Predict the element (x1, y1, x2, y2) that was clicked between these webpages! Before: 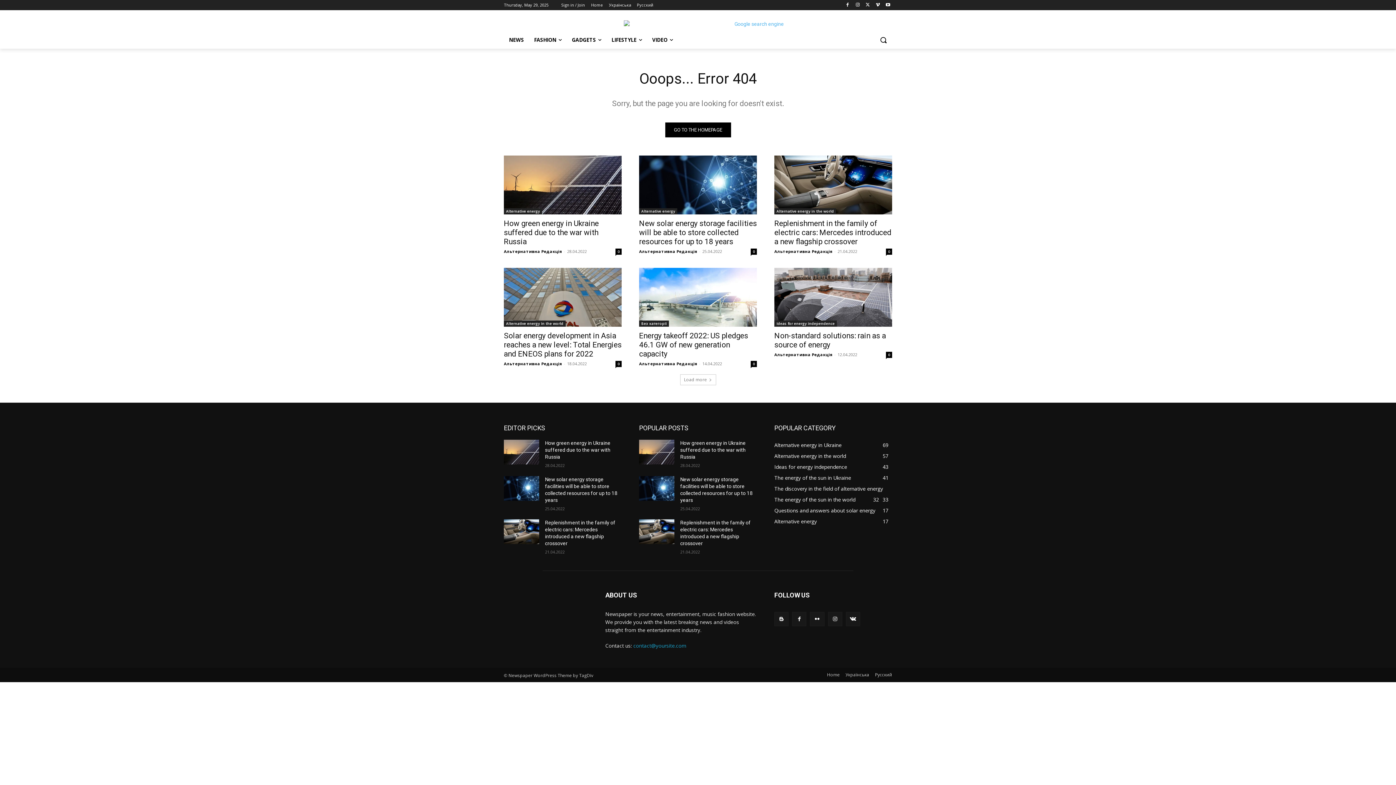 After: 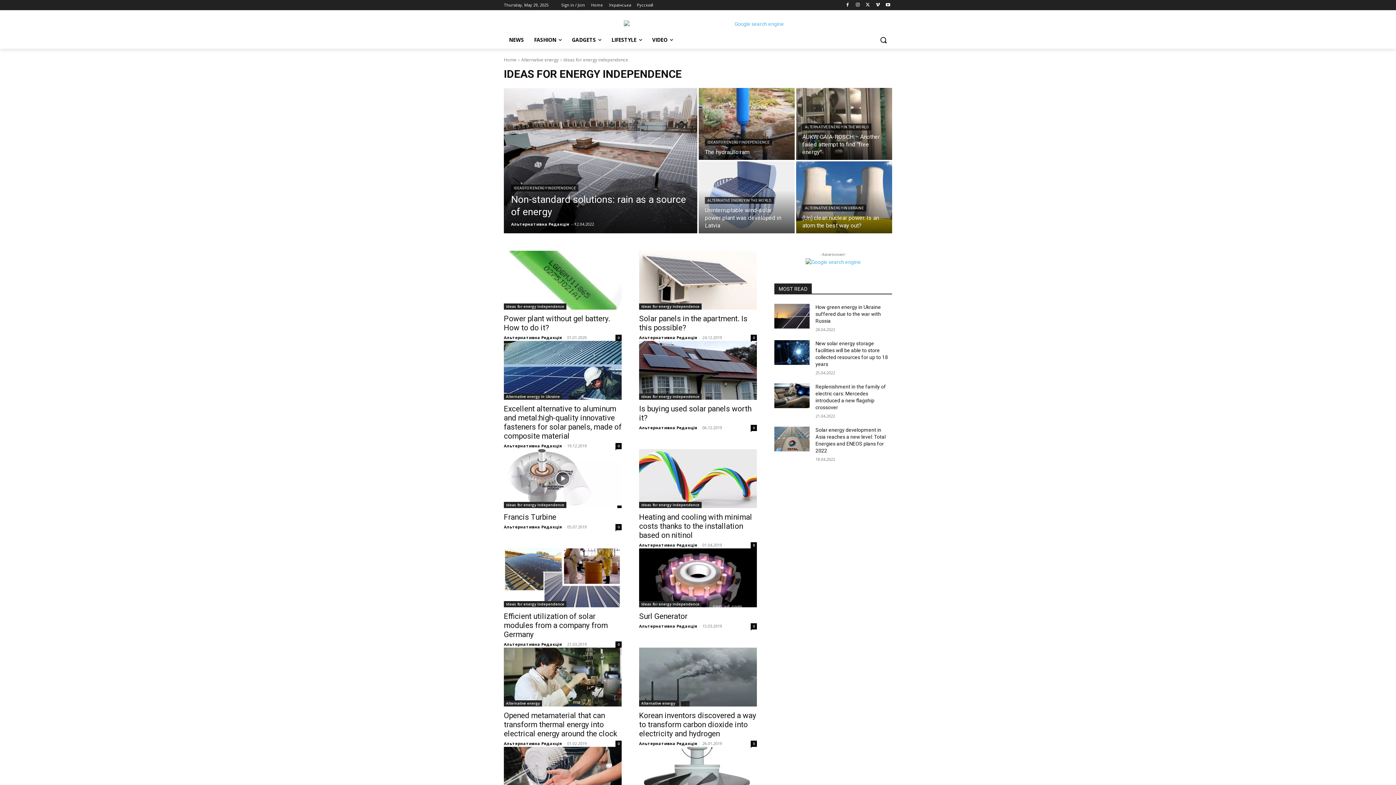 Action: label: Ideas for energy independence bbox: (774, 320, 837, 326)